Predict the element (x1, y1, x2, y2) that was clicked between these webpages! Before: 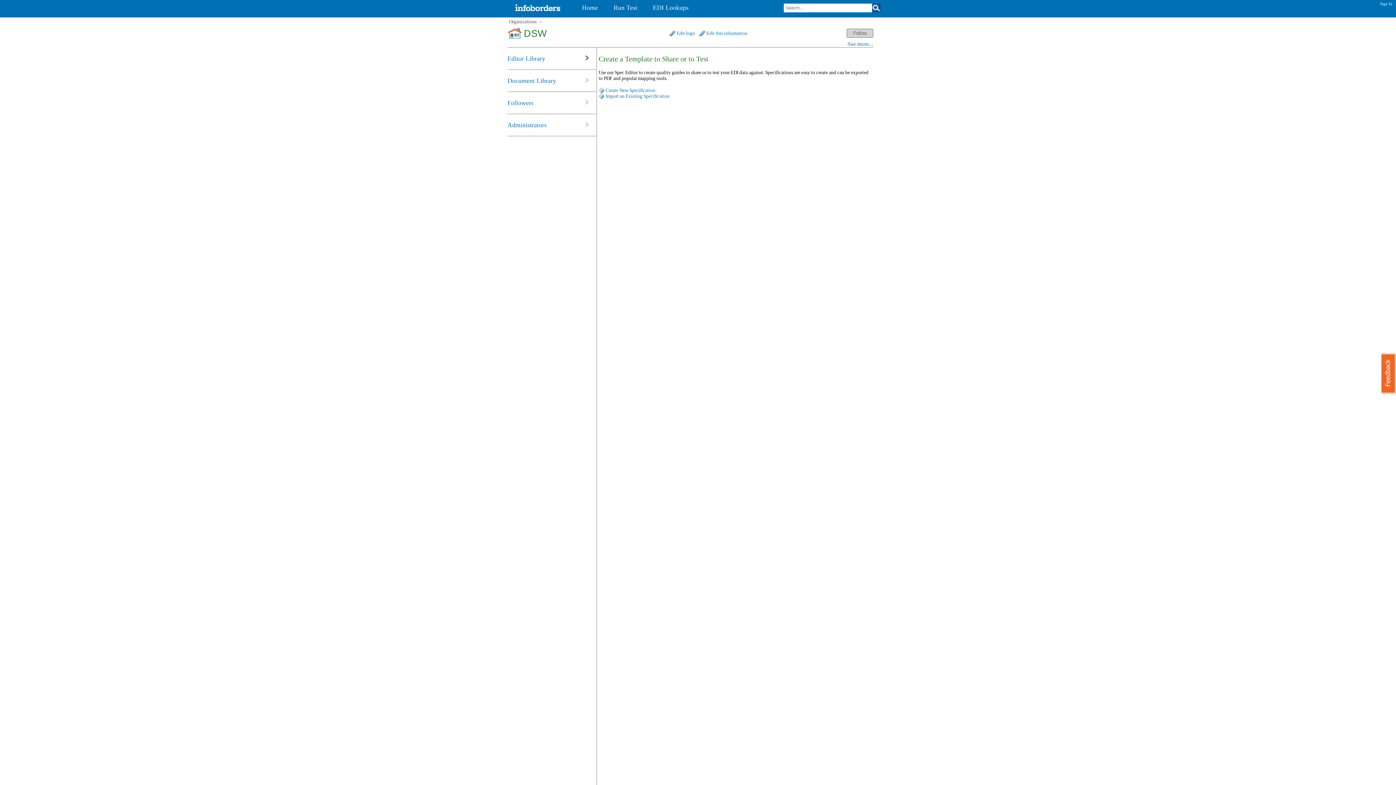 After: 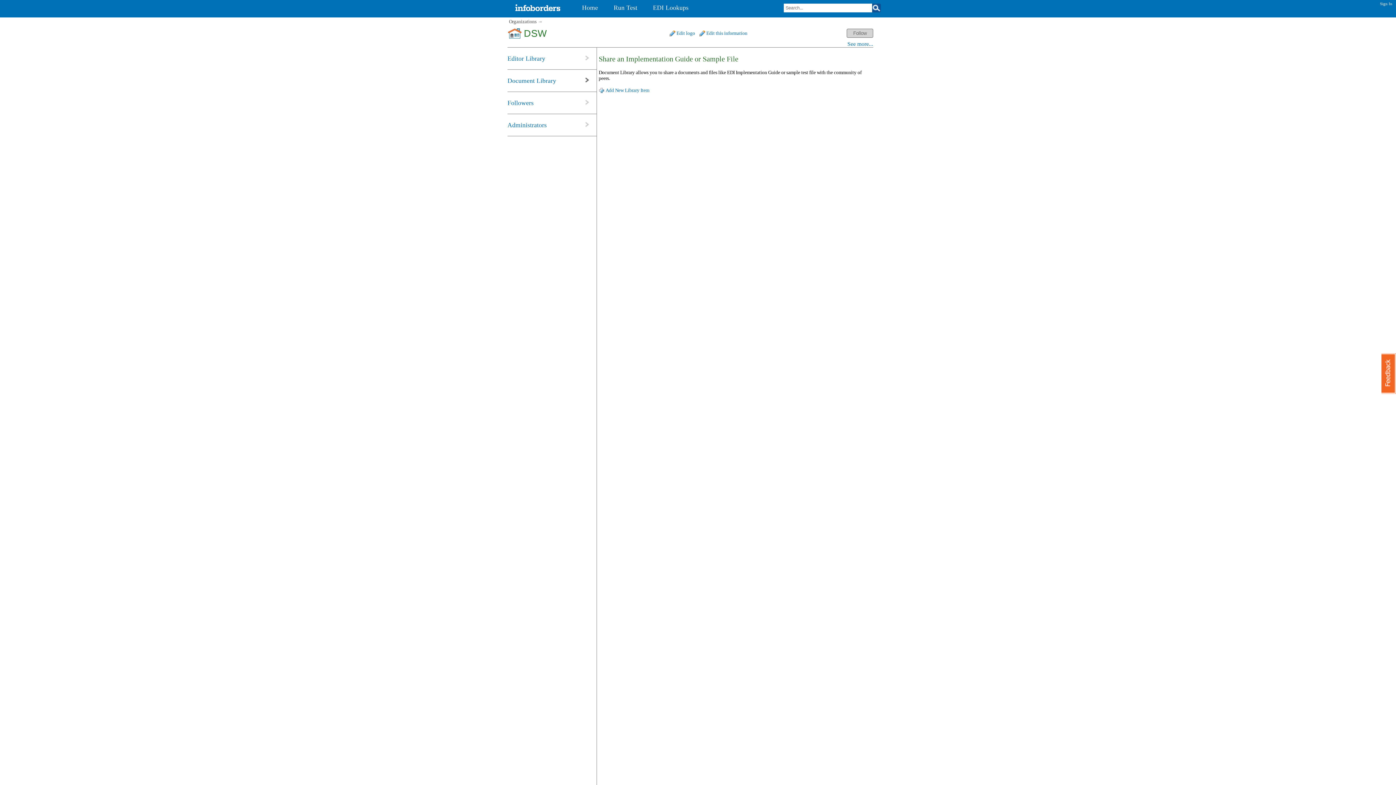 Action: bbox: (507, 77, 556, 84) label: Document Library